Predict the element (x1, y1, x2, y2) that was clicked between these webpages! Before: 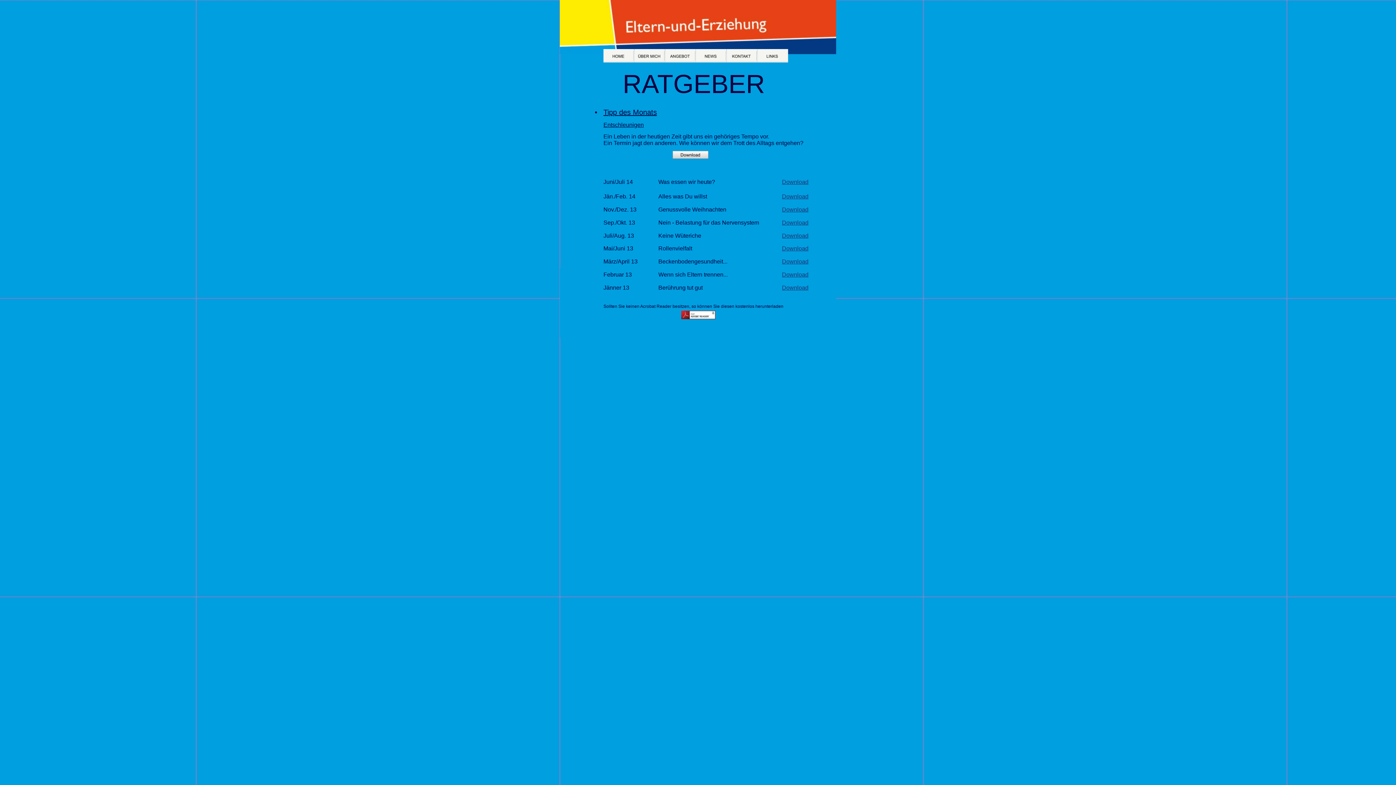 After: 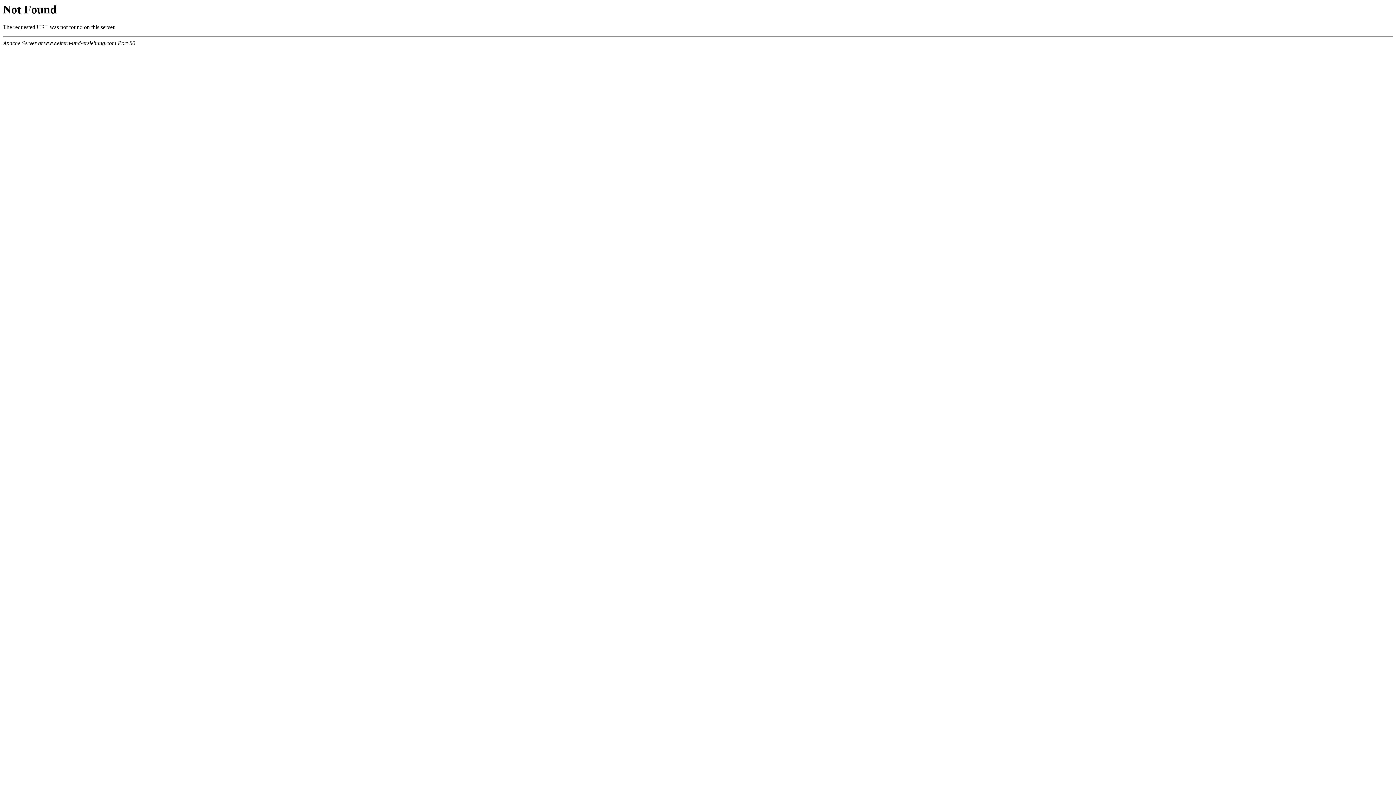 Action: bbox: (782, 193, 808, 199) label: Download